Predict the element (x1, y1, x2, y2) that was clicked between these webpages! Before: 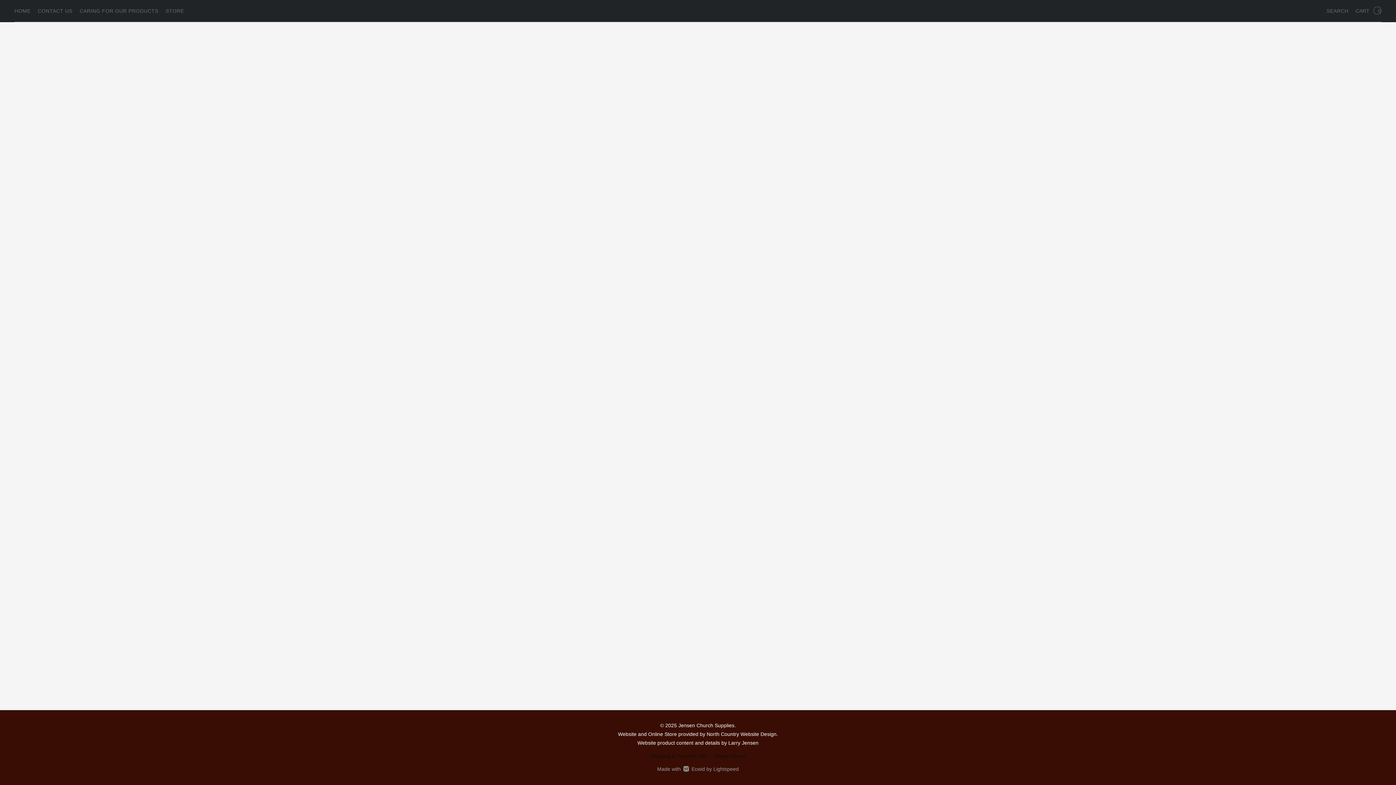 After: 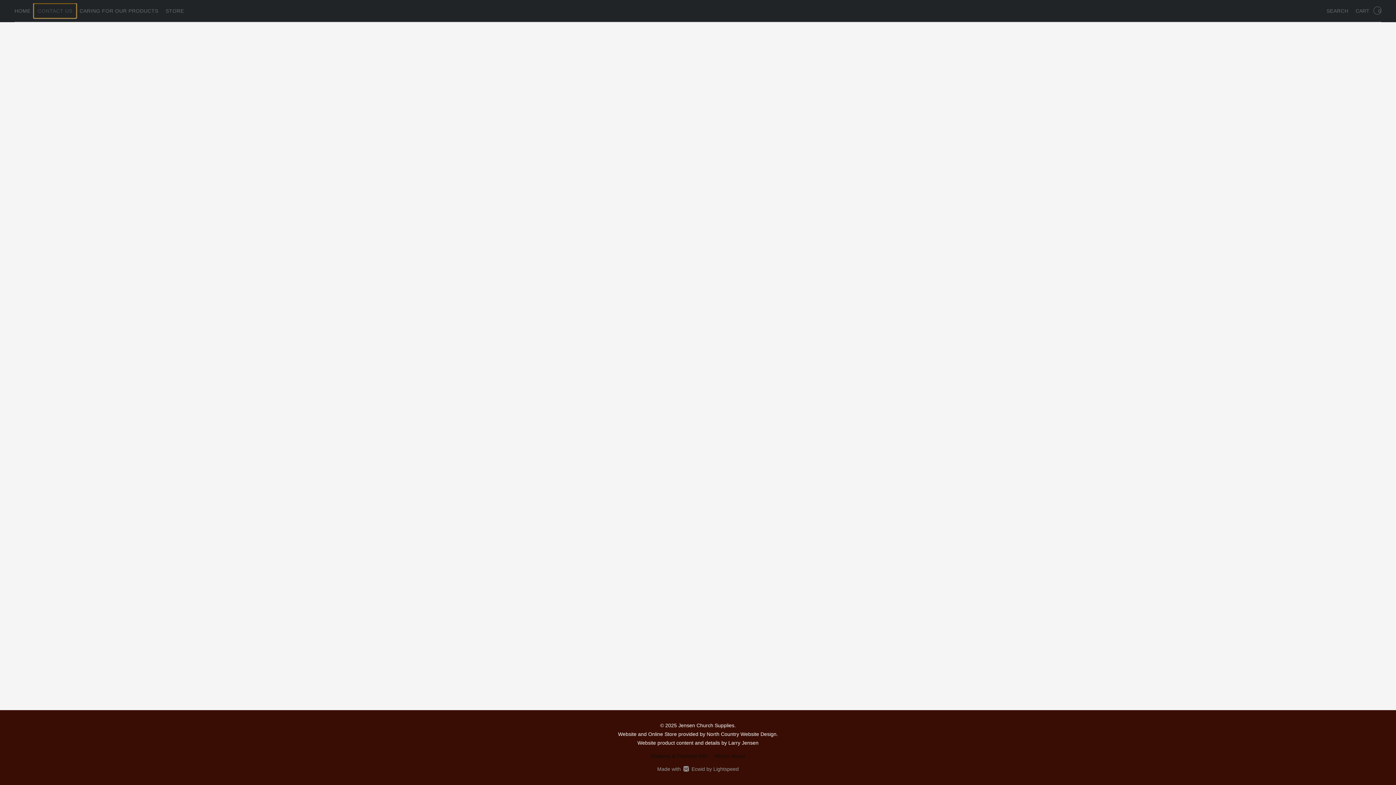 Action: bbox: (34, 4, 76, 17) label: Contact Us